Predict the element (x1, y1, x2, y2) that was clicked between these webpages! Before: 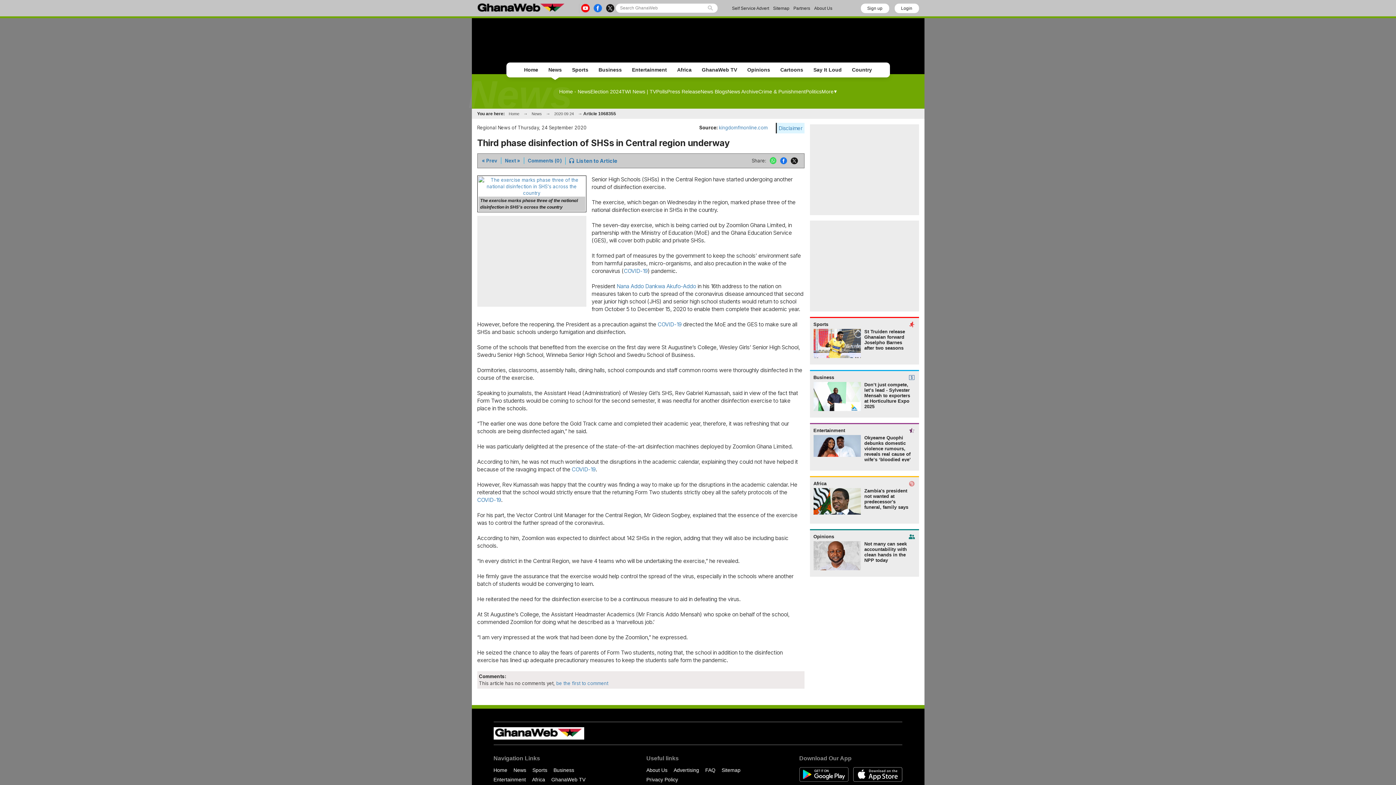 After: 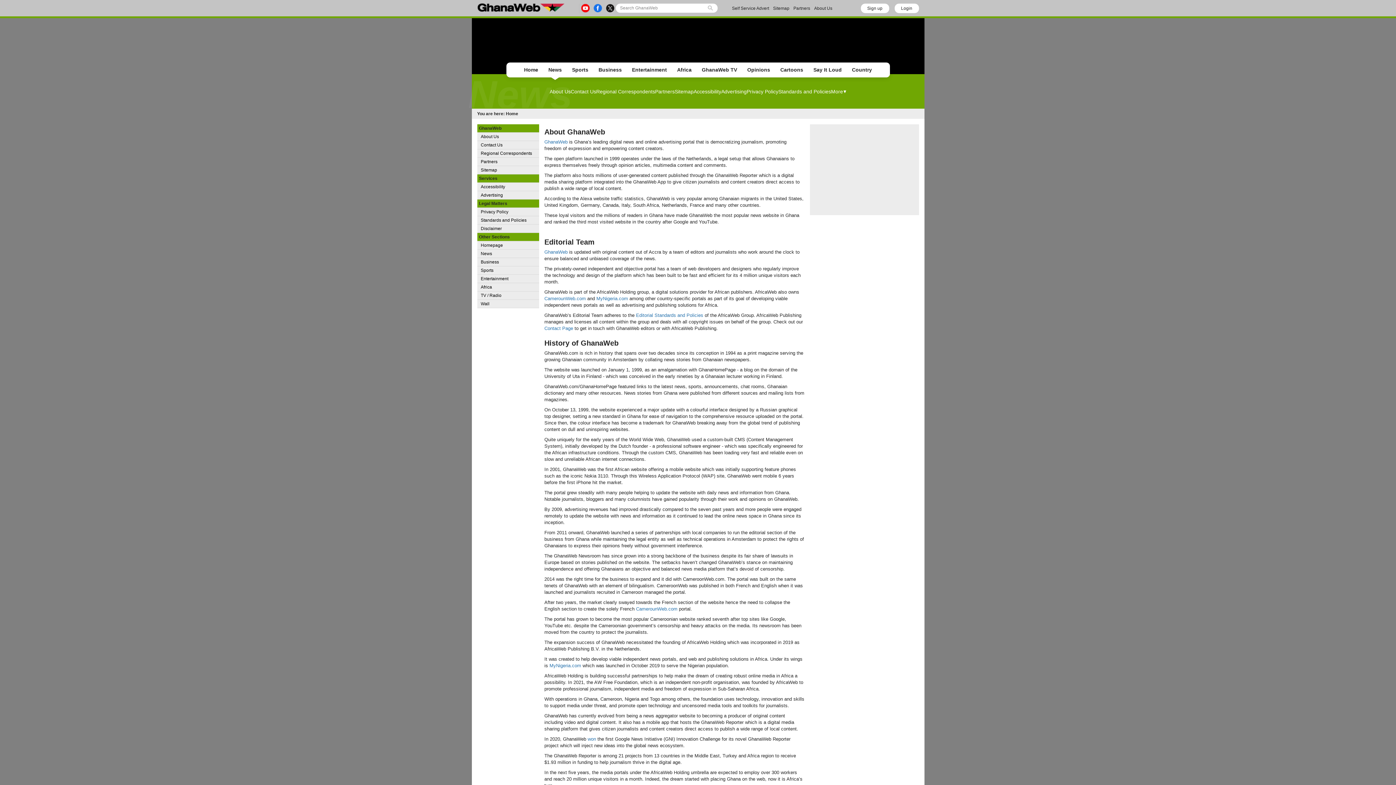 Action: label: About Us bbox: (646, 767, 667, 773)